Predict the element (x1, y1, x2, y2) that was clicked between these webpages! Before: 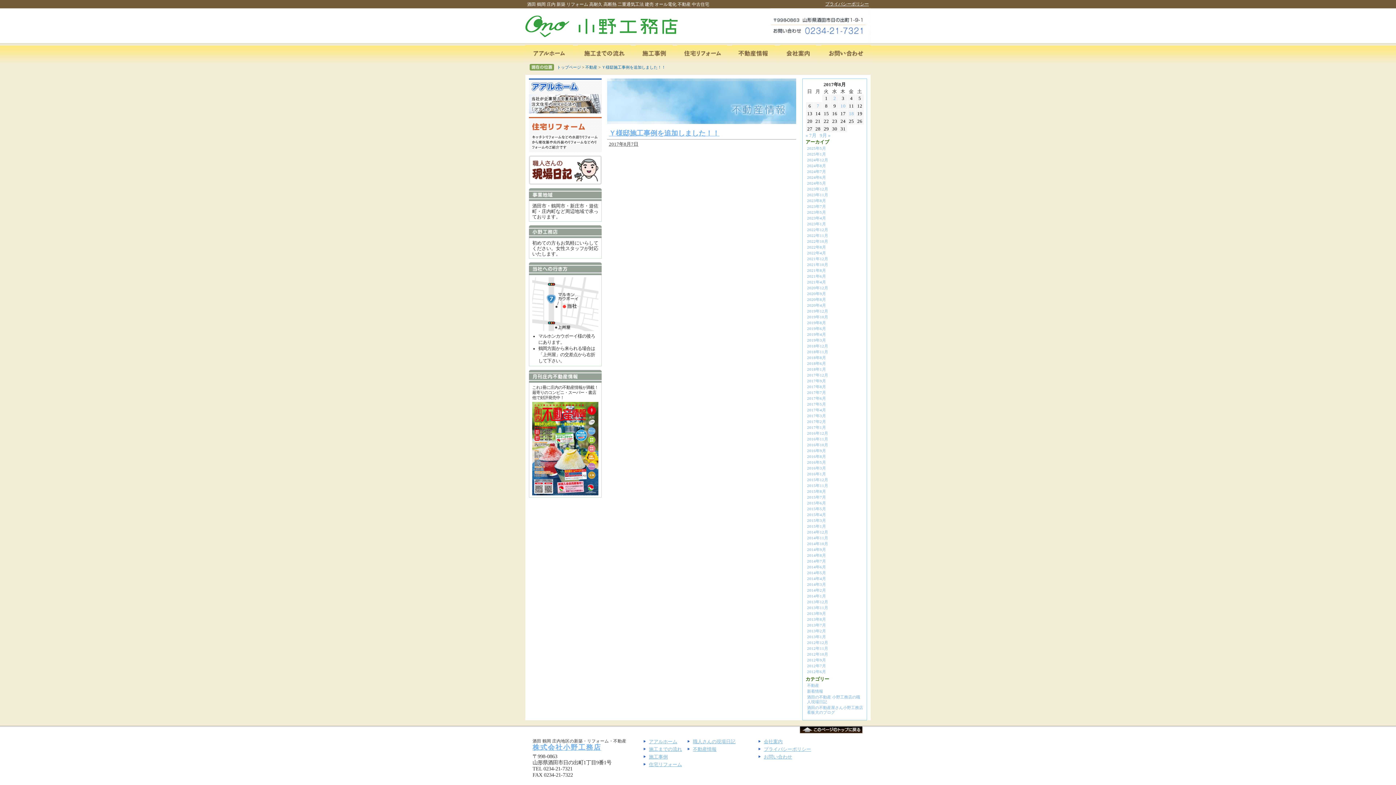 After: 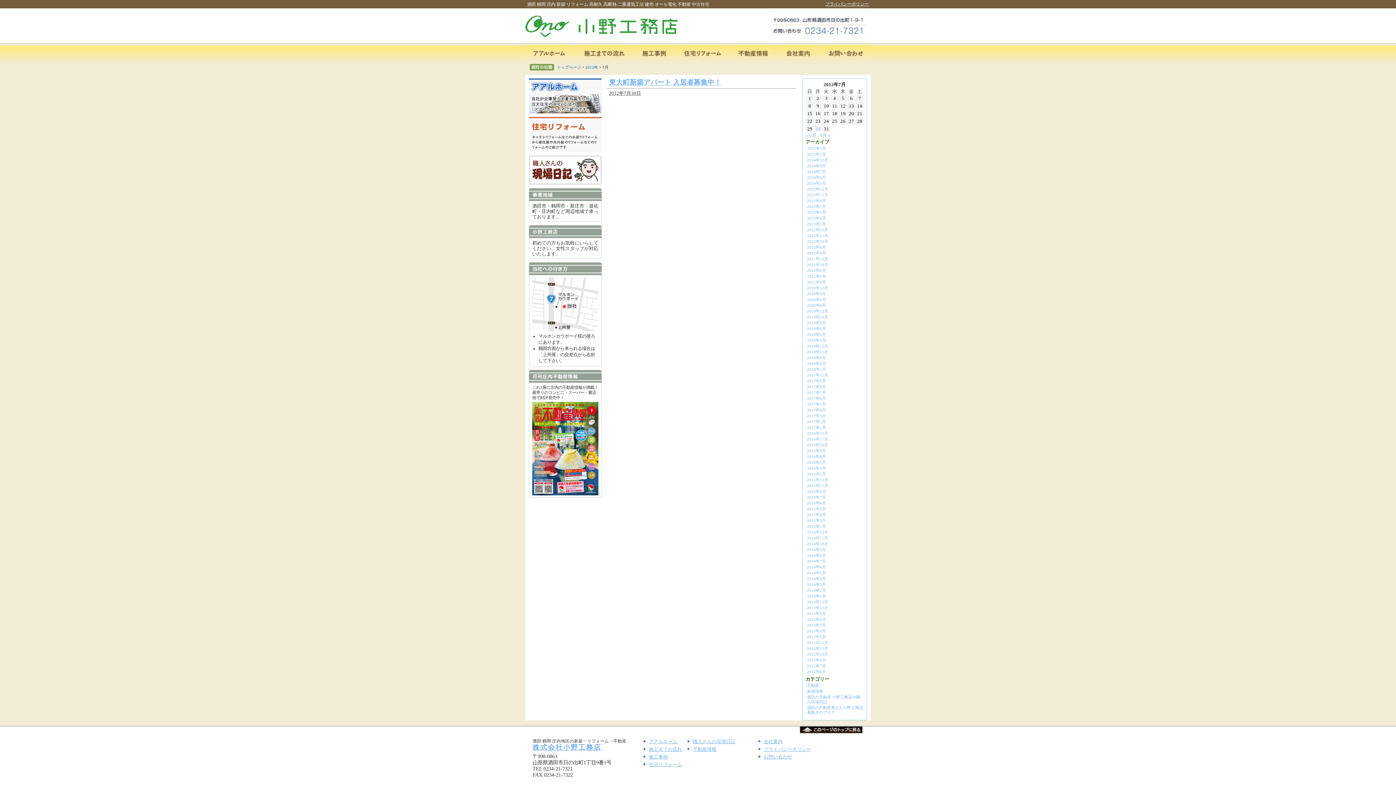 Action: label: 2012年7月 bbox: (807, 664, 826, 668)